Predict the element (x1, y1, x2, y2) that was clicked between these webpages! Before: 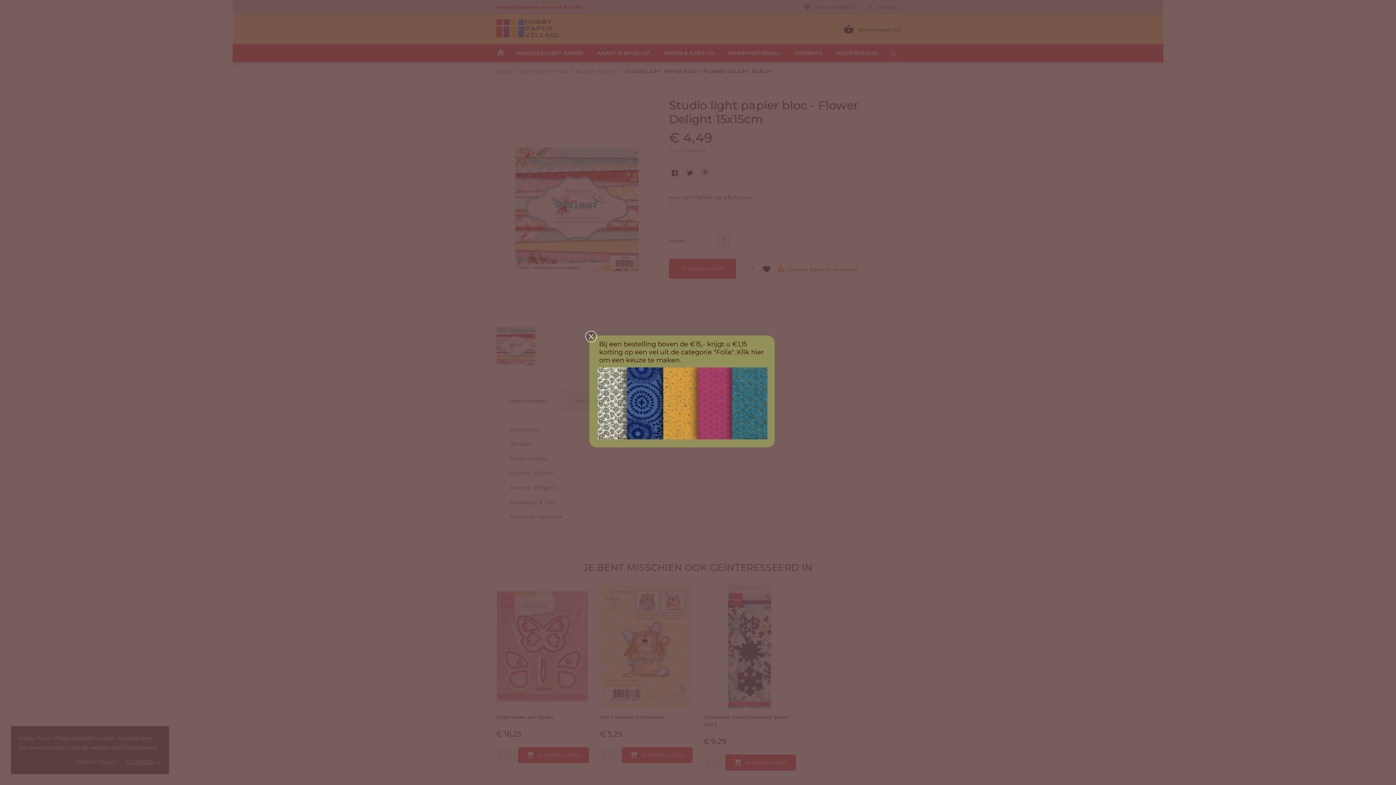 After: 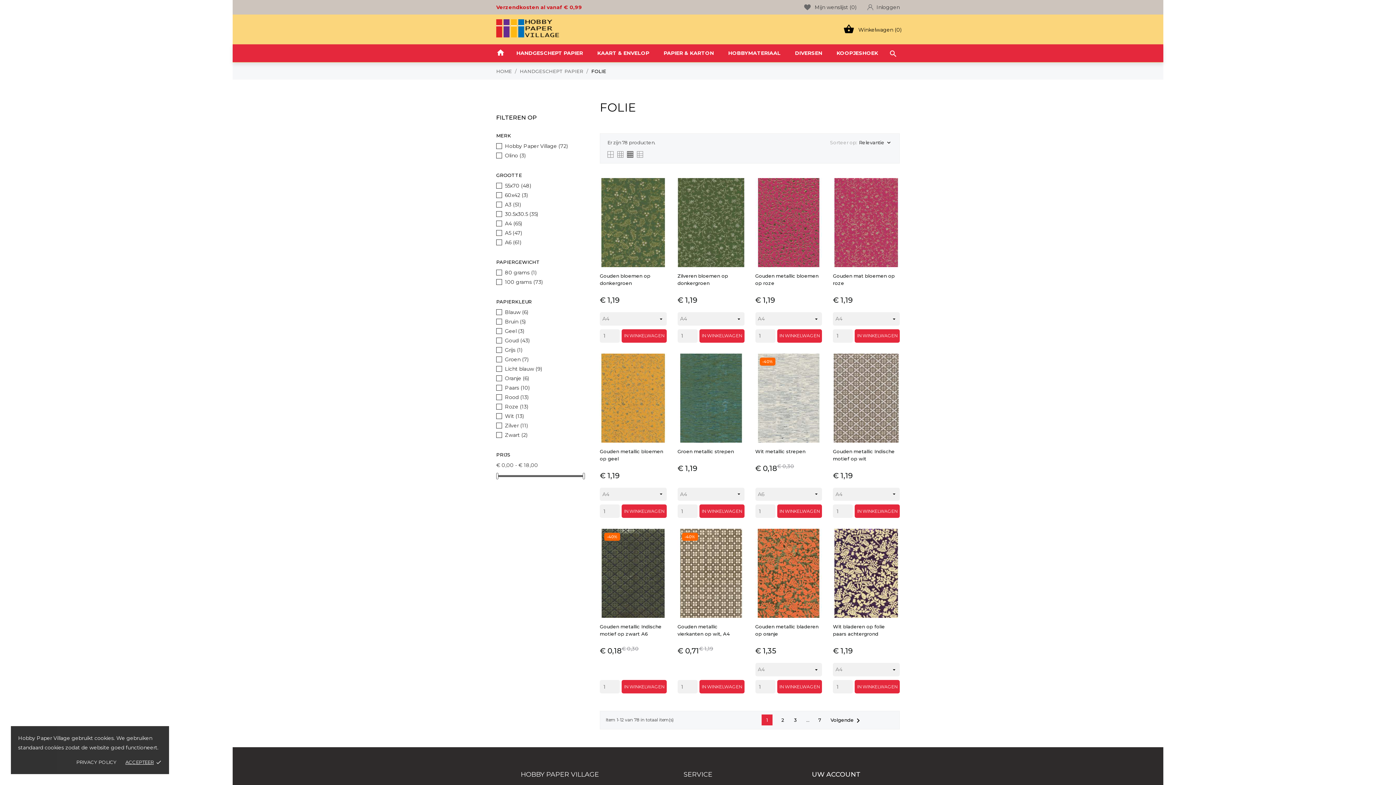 Action: bbox: (599, 340, 769, 379)